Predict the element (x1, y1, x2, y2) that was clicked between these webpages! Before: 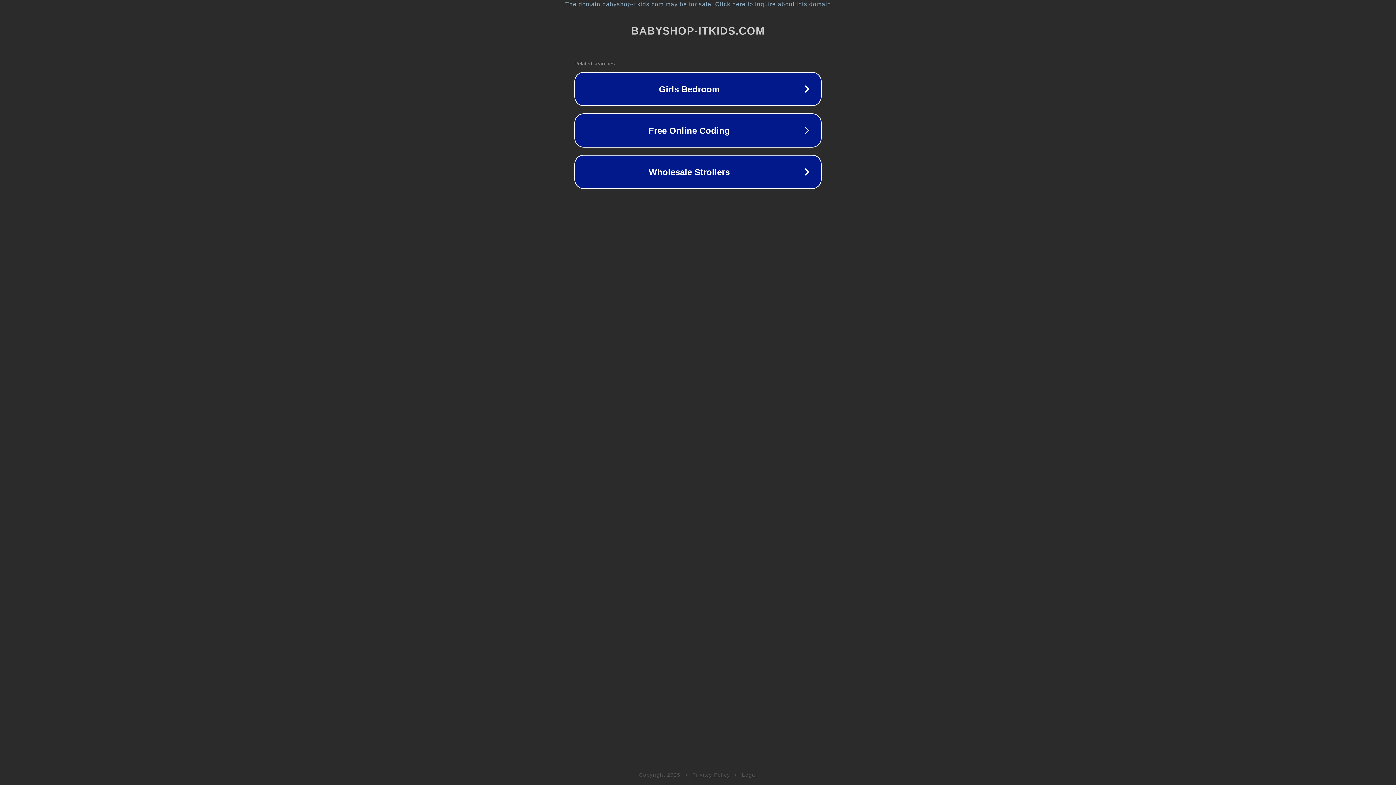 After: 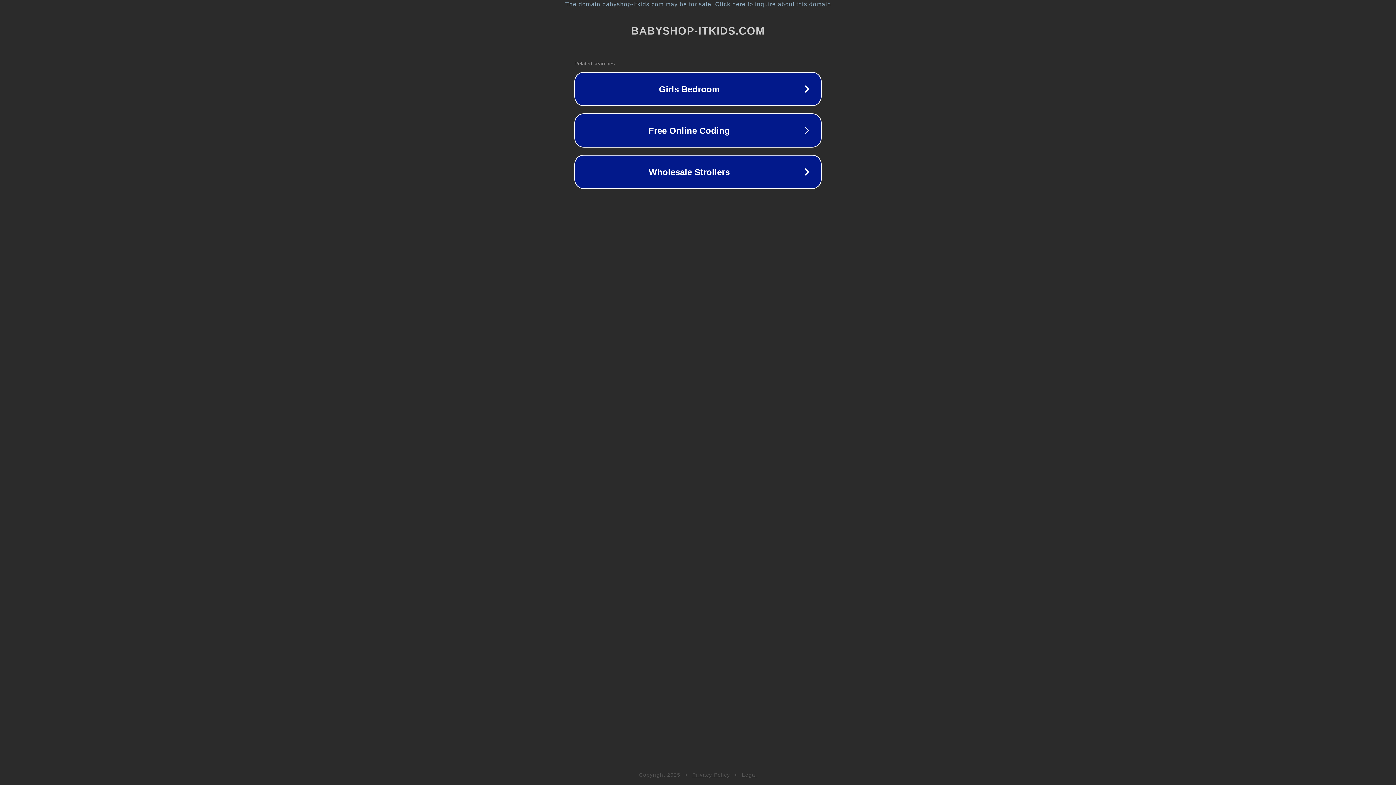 Action: label: Privacy Policy bbox: (692, 772, 730, 778)